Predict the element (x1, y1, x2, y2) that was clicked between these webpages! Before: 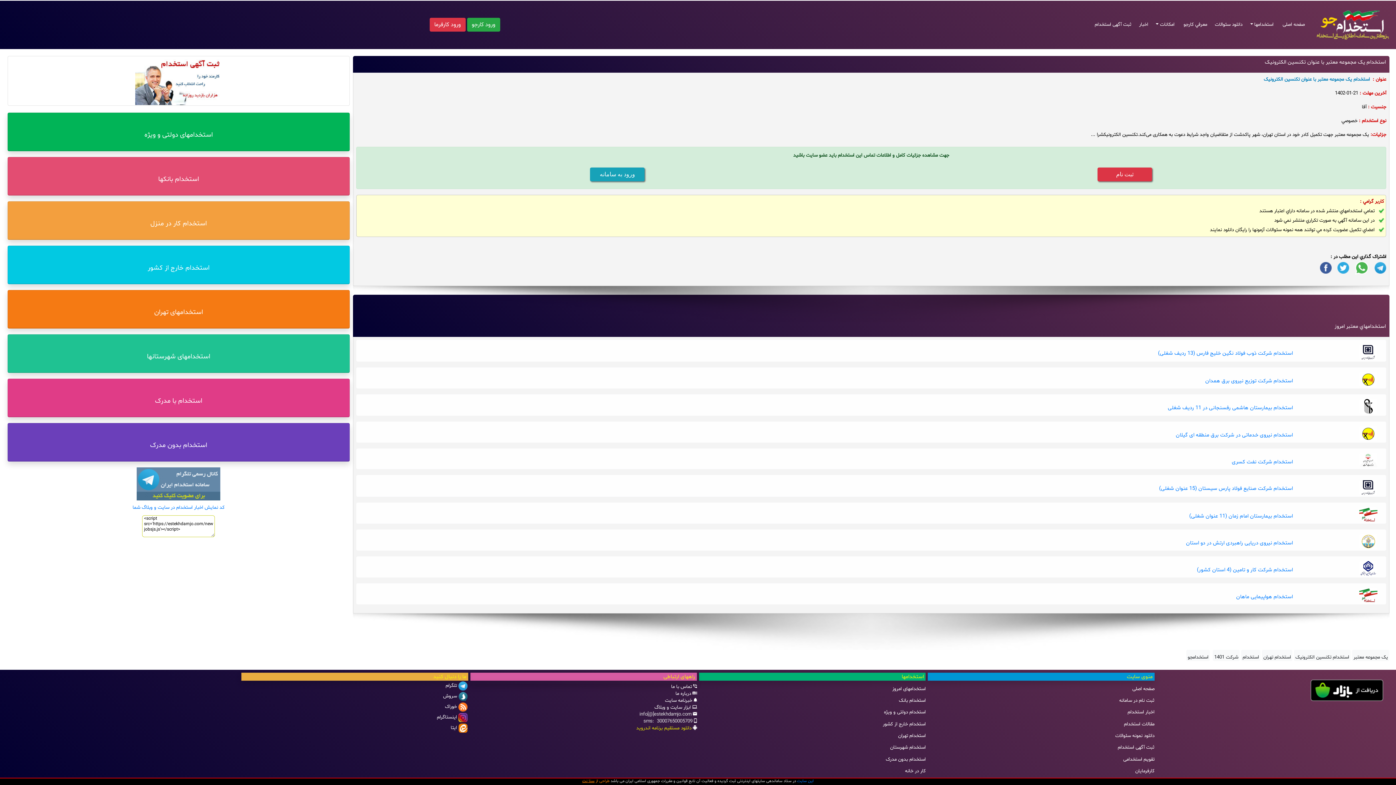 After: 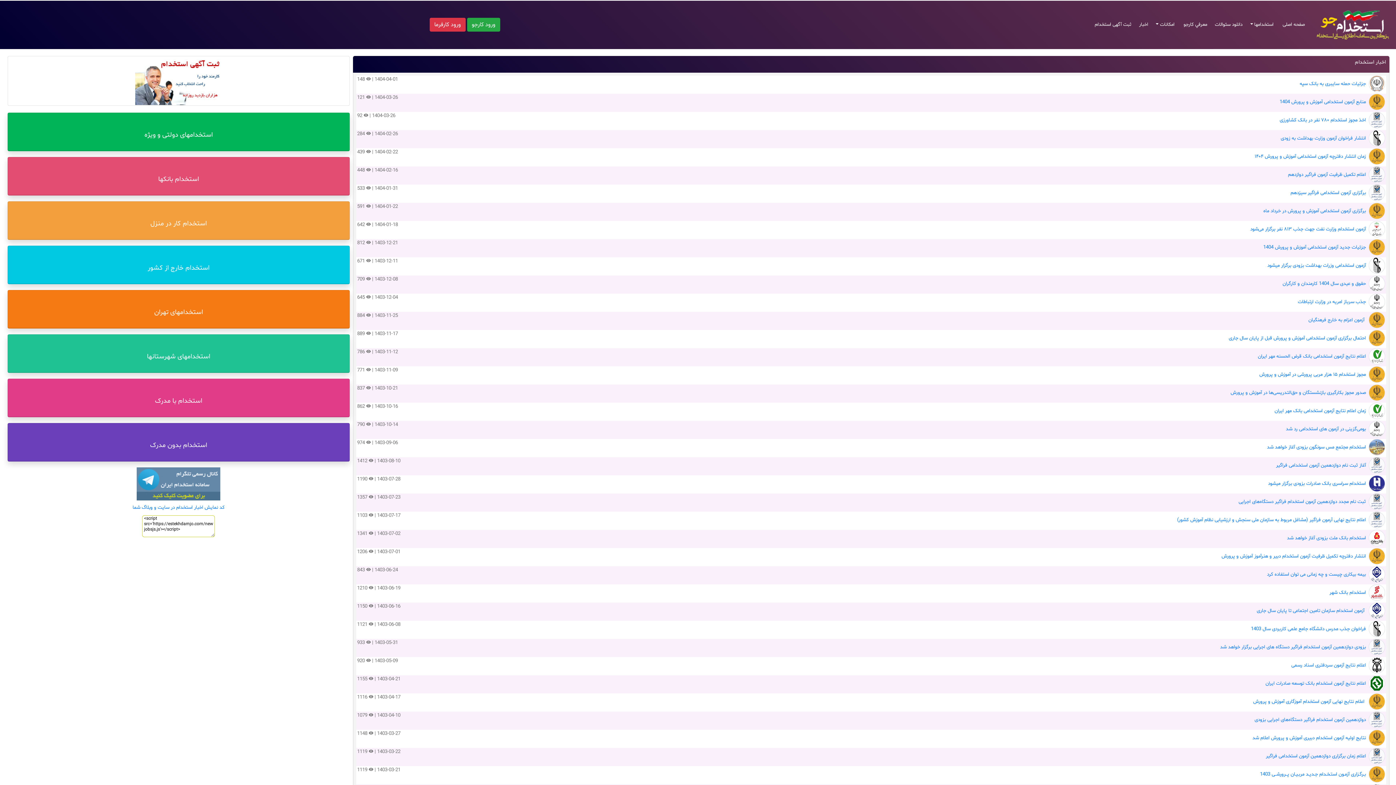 Action: label: اخبار استخدام bbox: (928, 709, 1154, 716)